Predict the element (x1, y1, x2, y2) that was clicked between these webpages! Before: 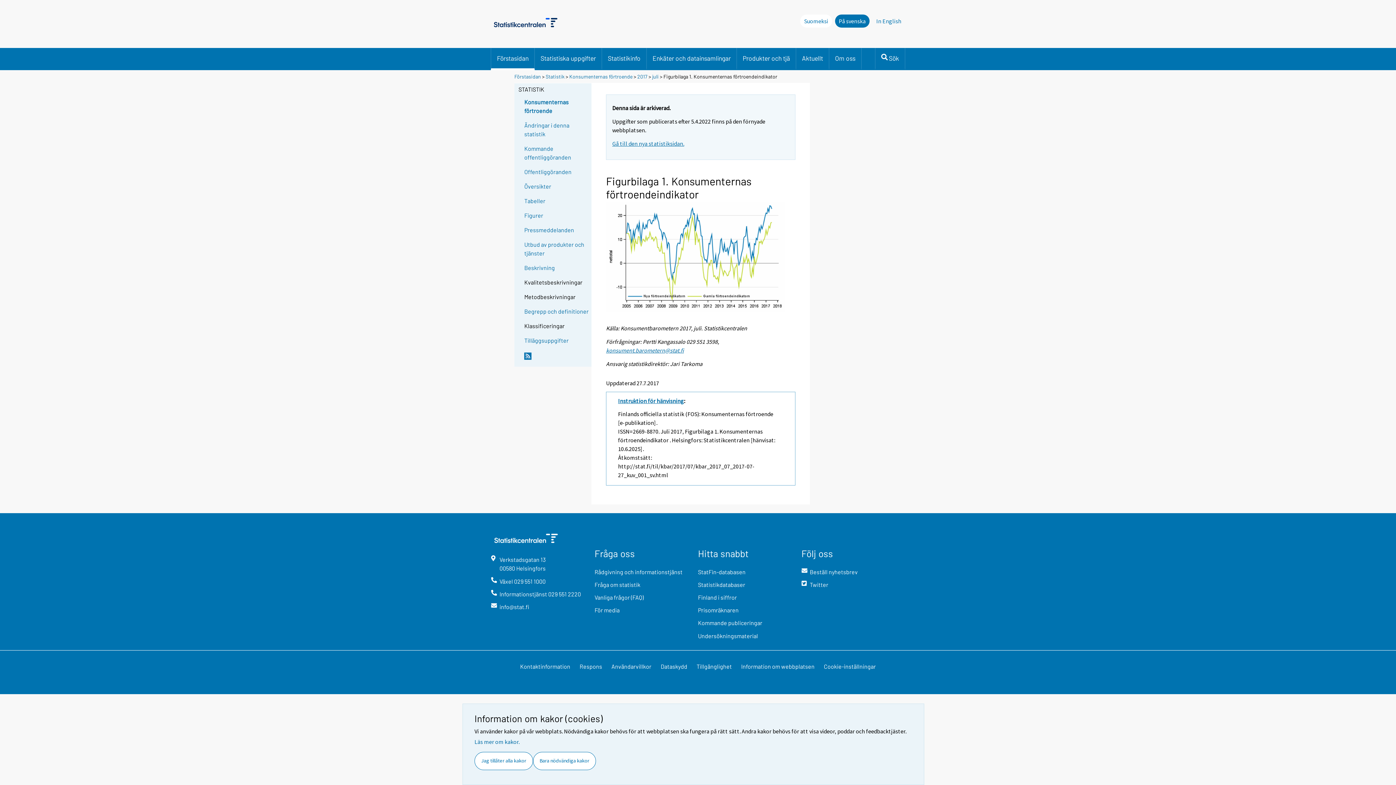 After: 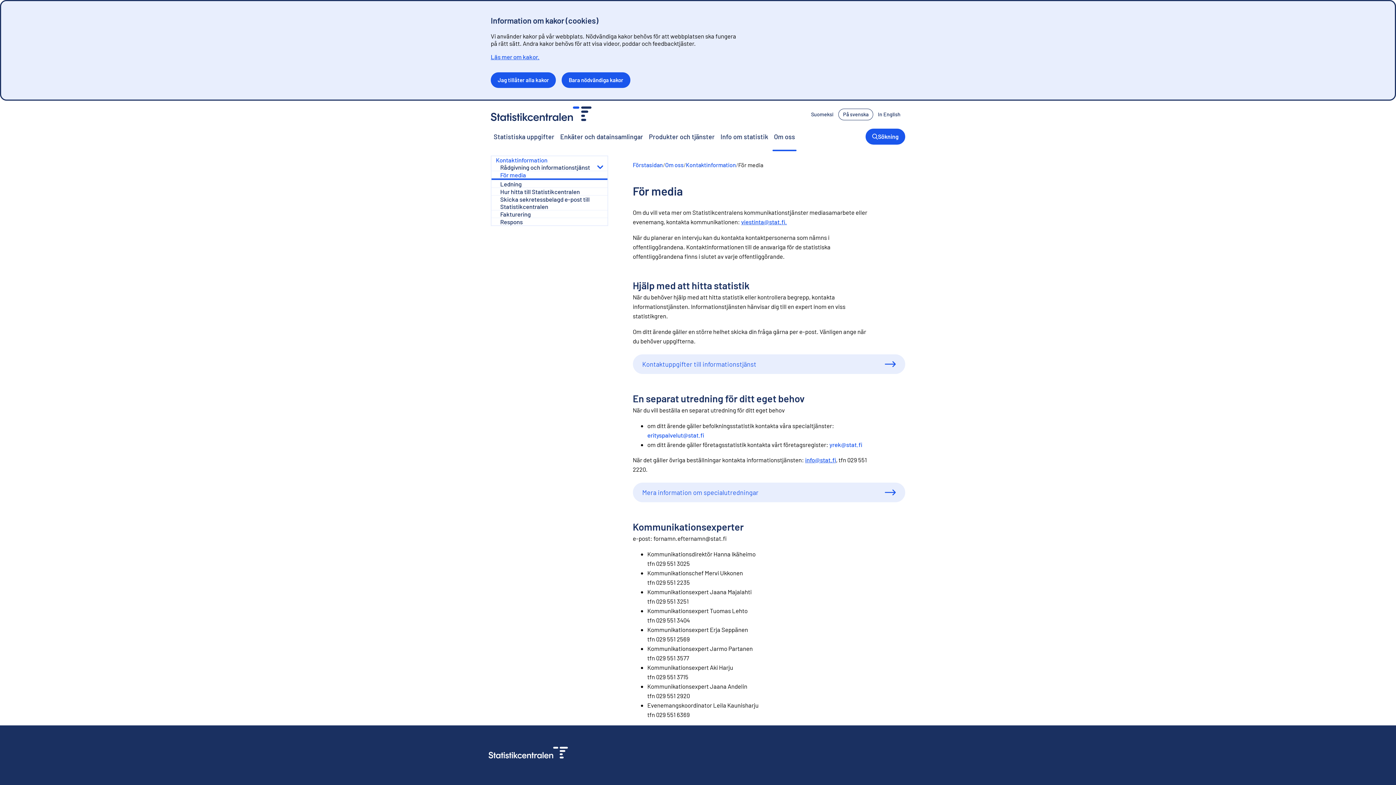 Action: label: För media bbox: (594, 606, 686, 619)